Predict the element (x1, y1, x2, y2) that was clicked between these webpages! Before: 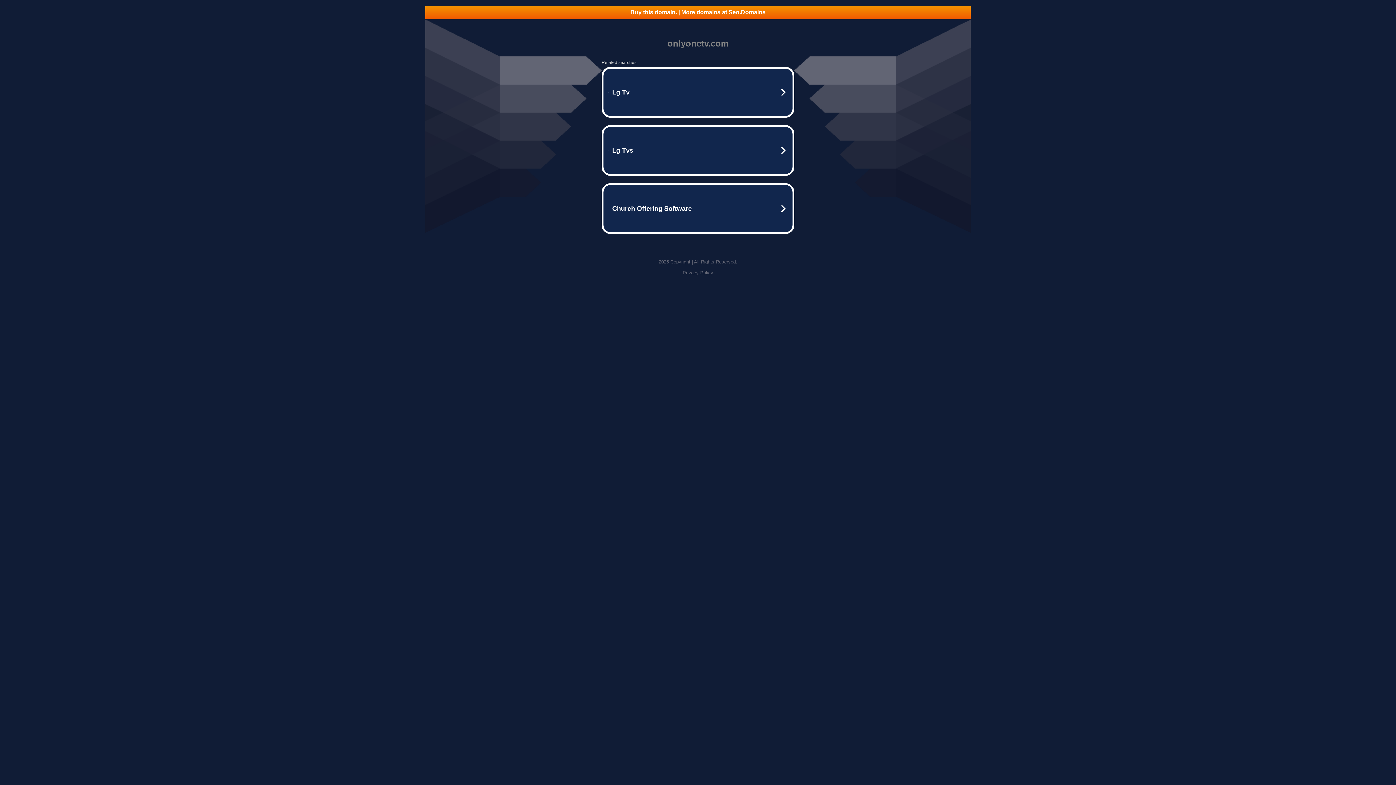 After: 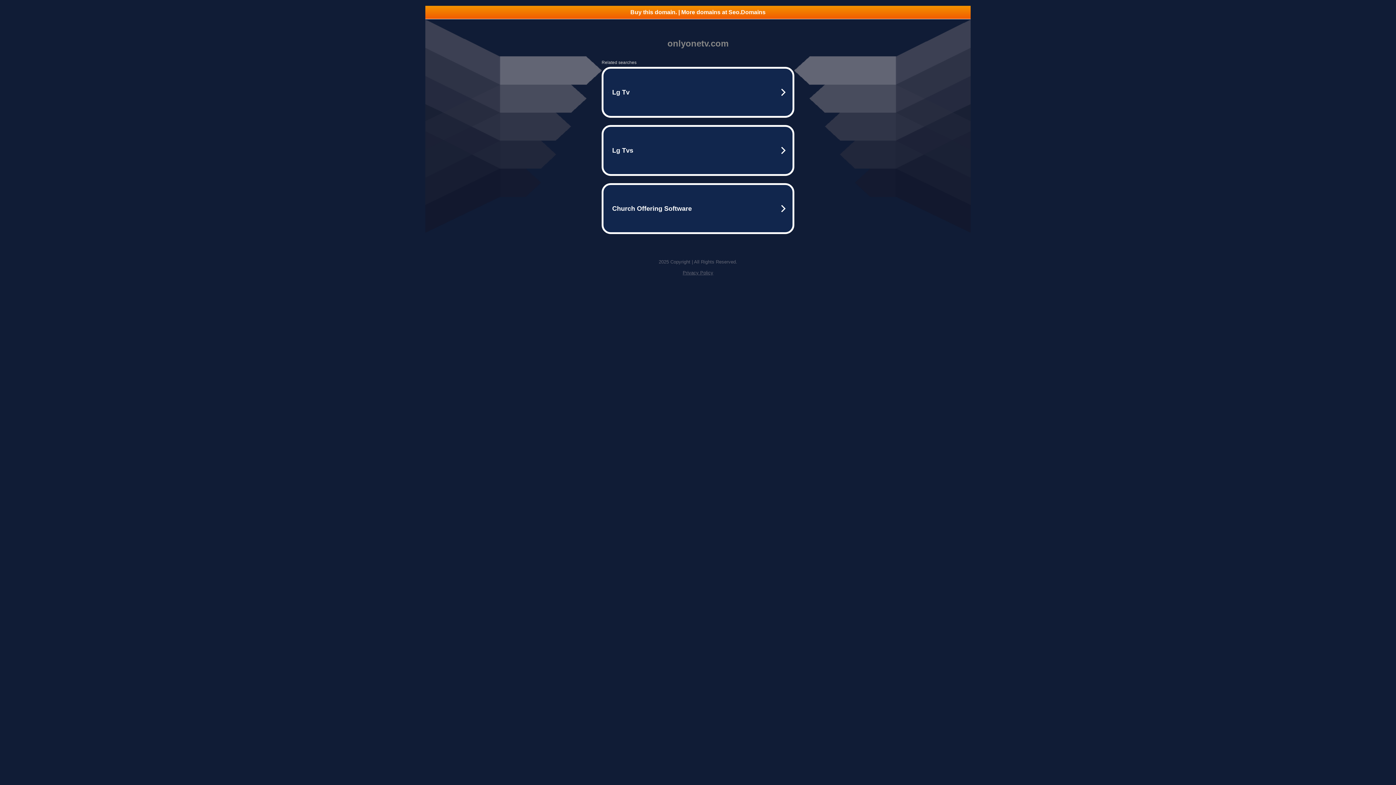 Action: label: Buy this domain. | More domains at Seo.Domains bbox: (425, 5, 970, 18)